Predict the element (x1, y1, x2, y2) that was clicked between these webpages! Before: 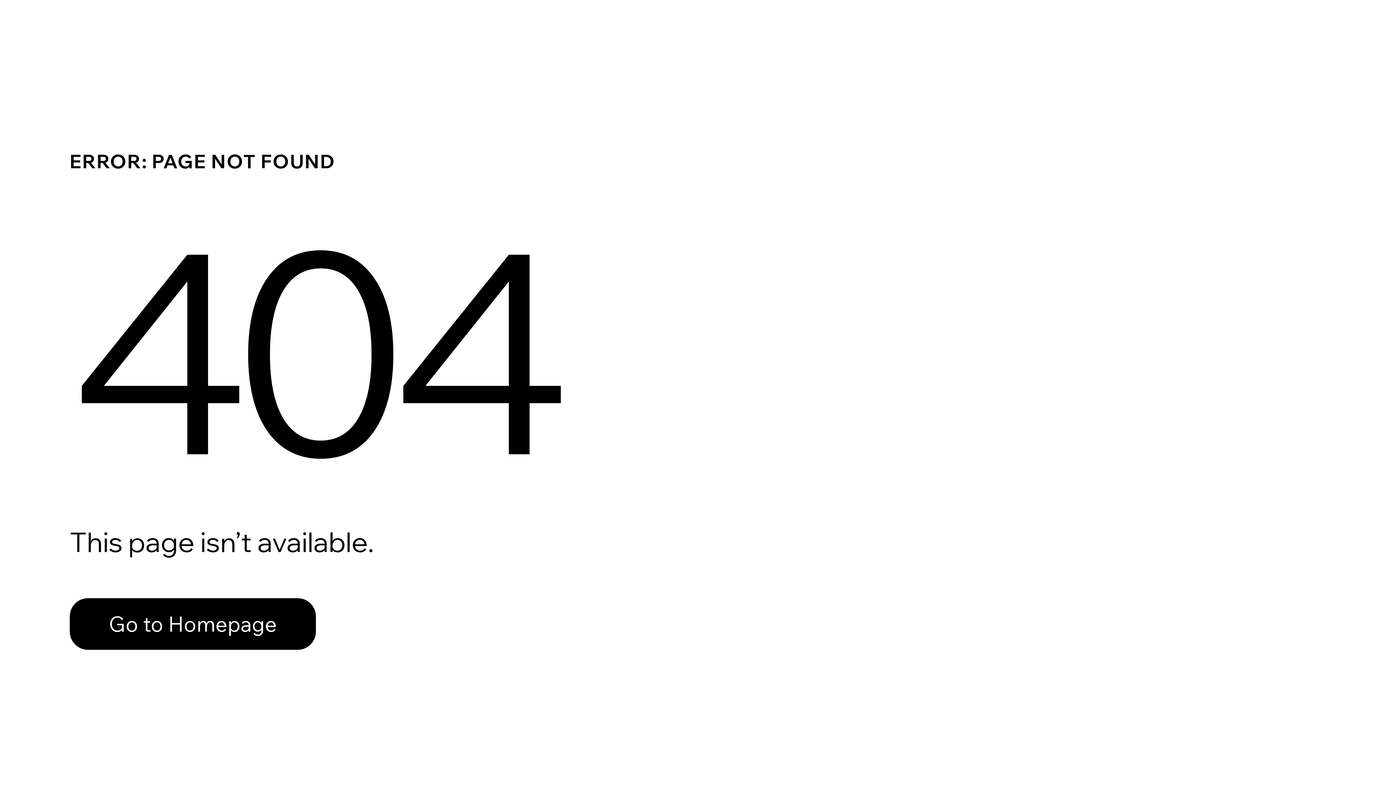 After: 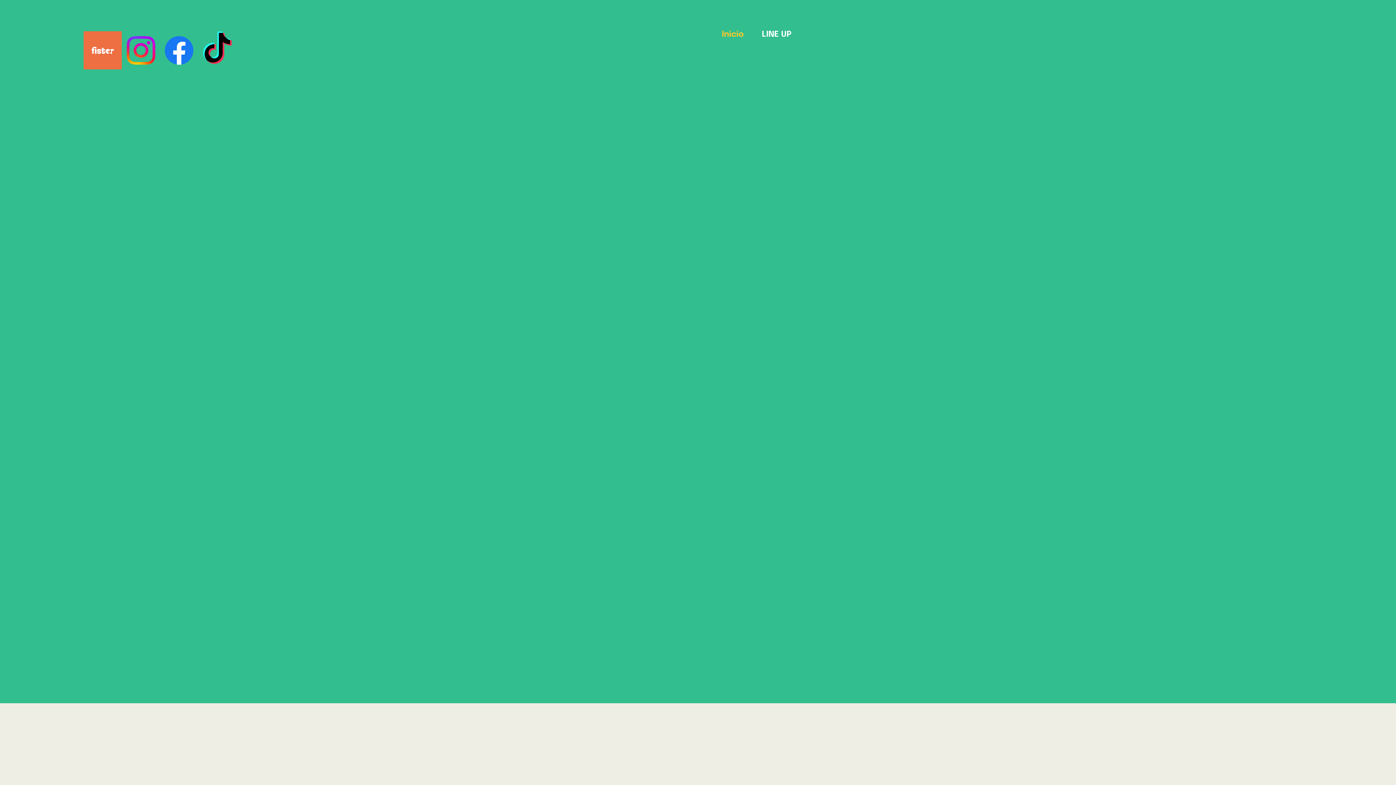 Action: bbox: (69, 598, 316, 650) label: Go to Homepage